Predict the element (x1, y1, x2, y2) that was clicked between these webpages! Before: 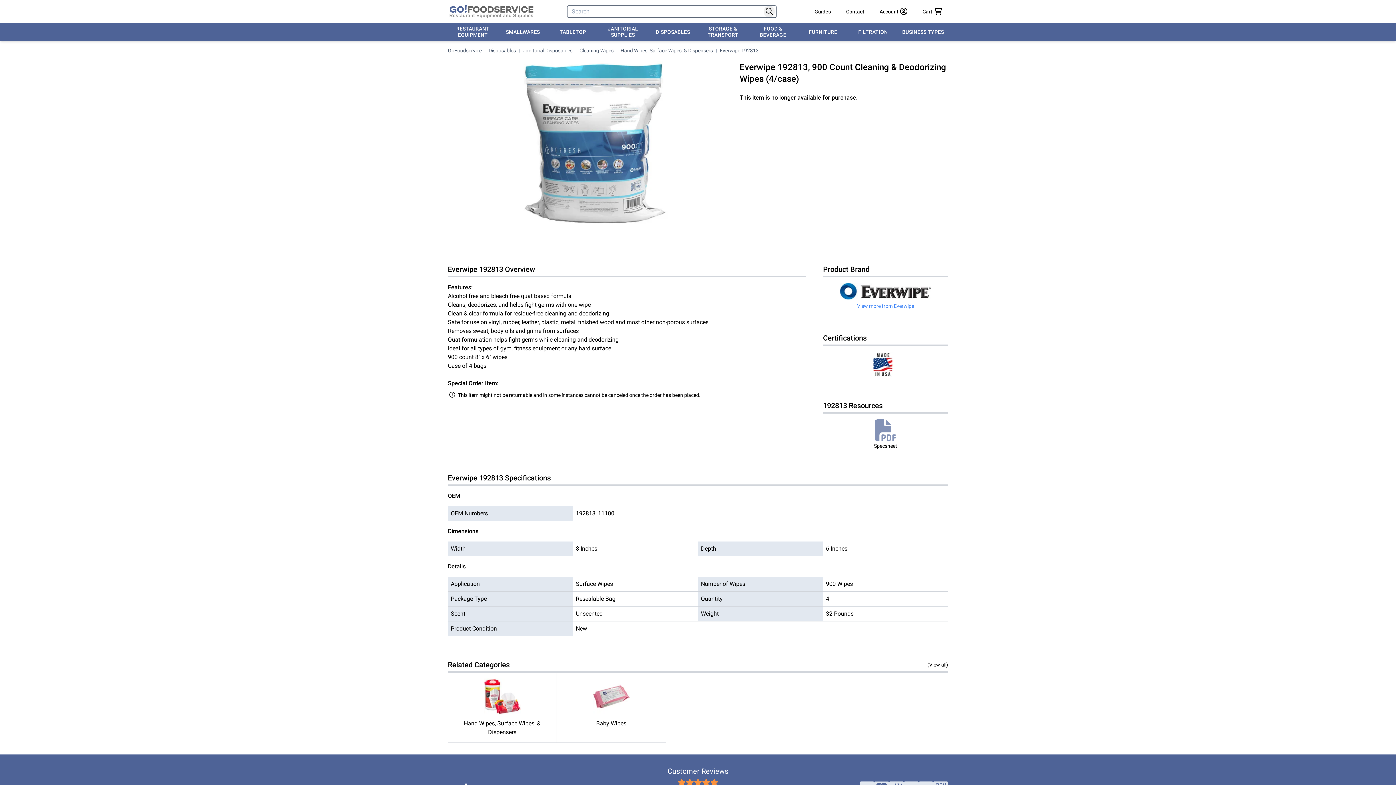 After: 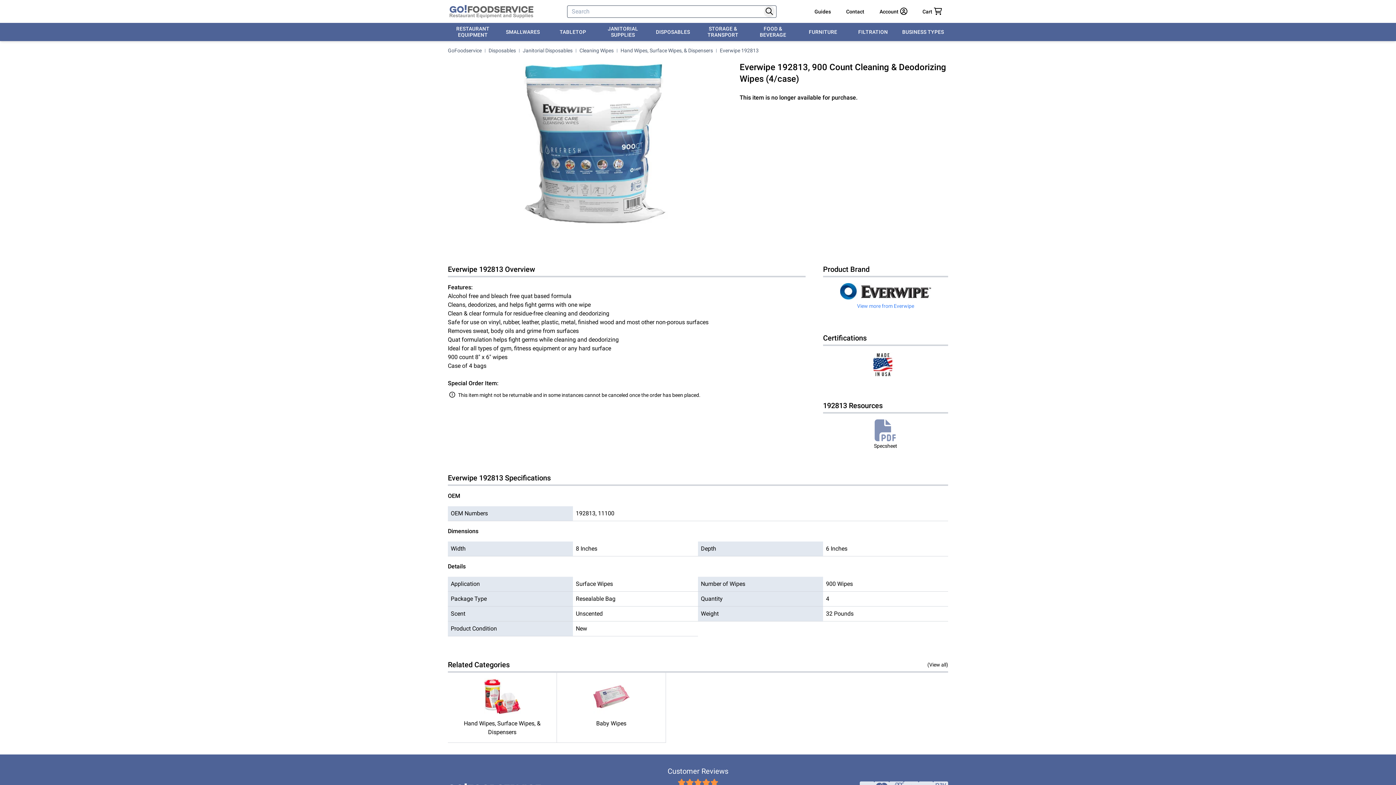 Action: bbox: (720, 46, 758, 54) label: Everwipe 192813